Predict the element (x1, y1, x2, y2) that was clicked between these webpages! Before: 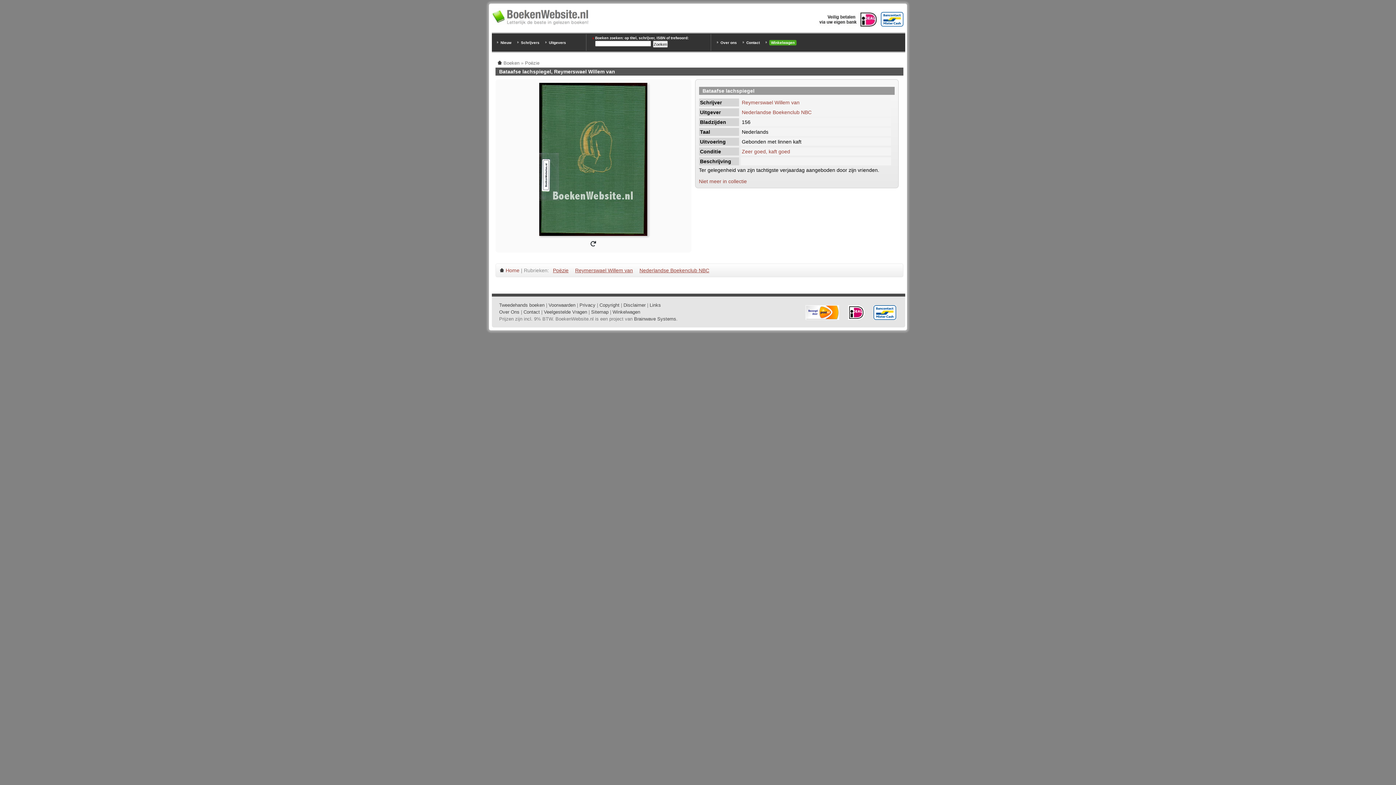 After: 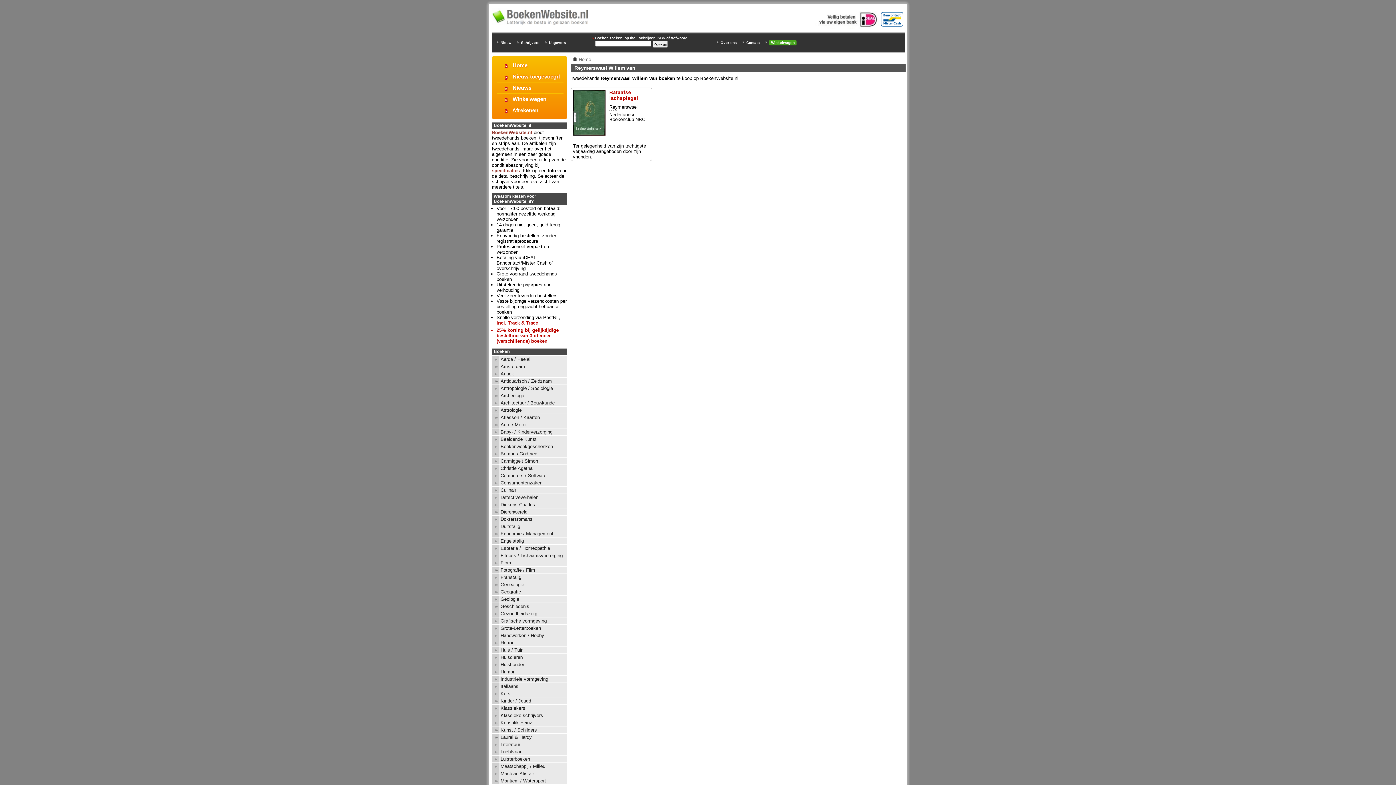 Action: label: Reymerswael Willem van bbox: (742, 99, 799, 105)